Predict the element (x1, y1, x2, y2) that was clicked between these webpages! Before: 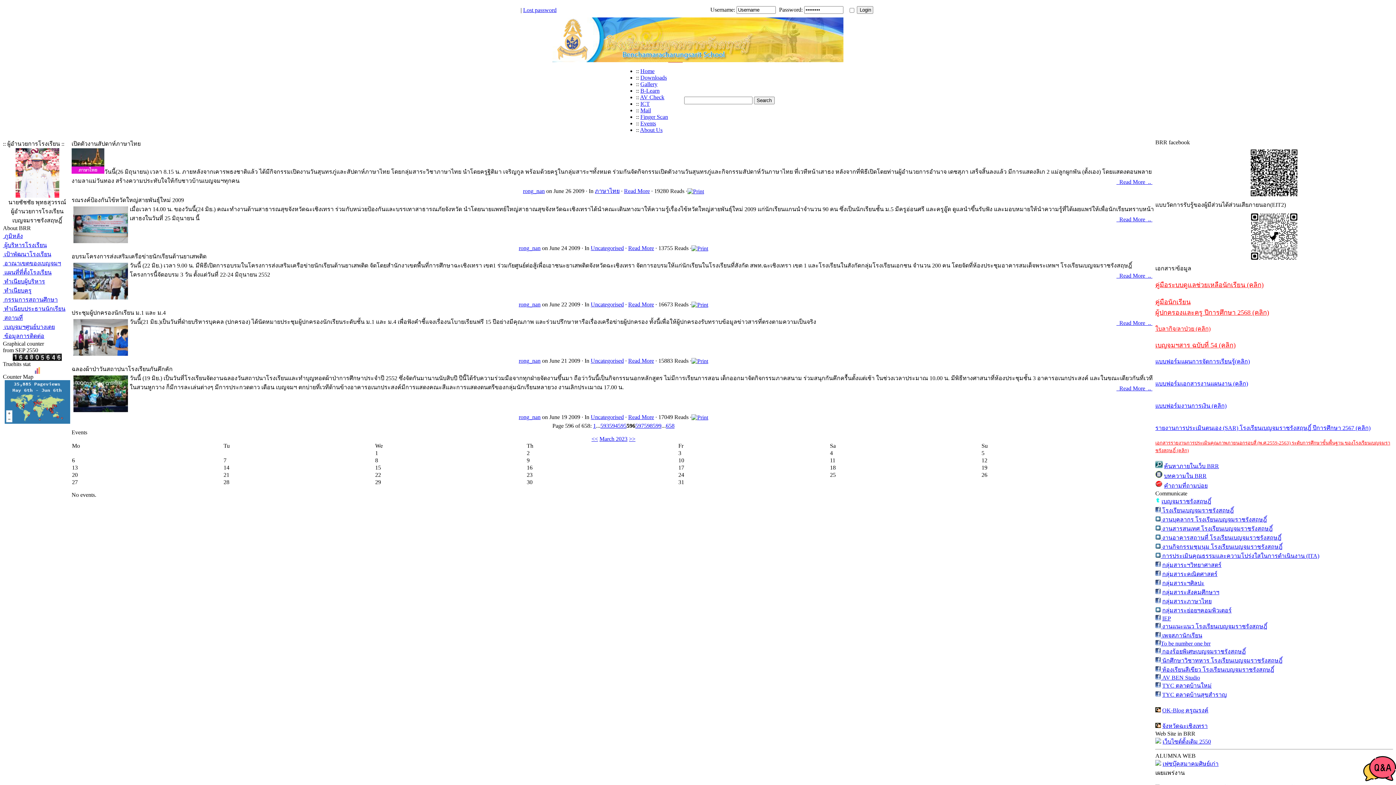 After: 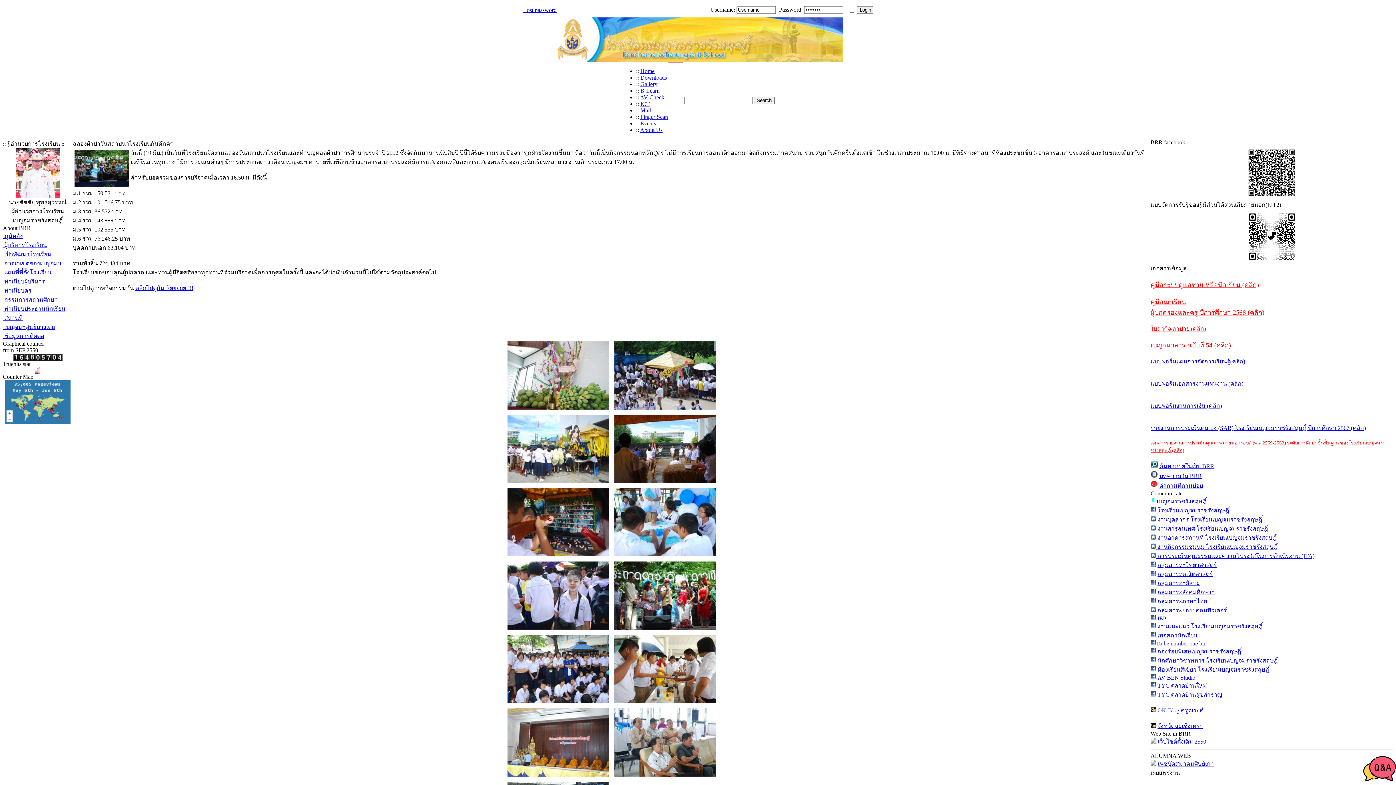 Action: bbox: (628, 414, 654, 420) label: Read More